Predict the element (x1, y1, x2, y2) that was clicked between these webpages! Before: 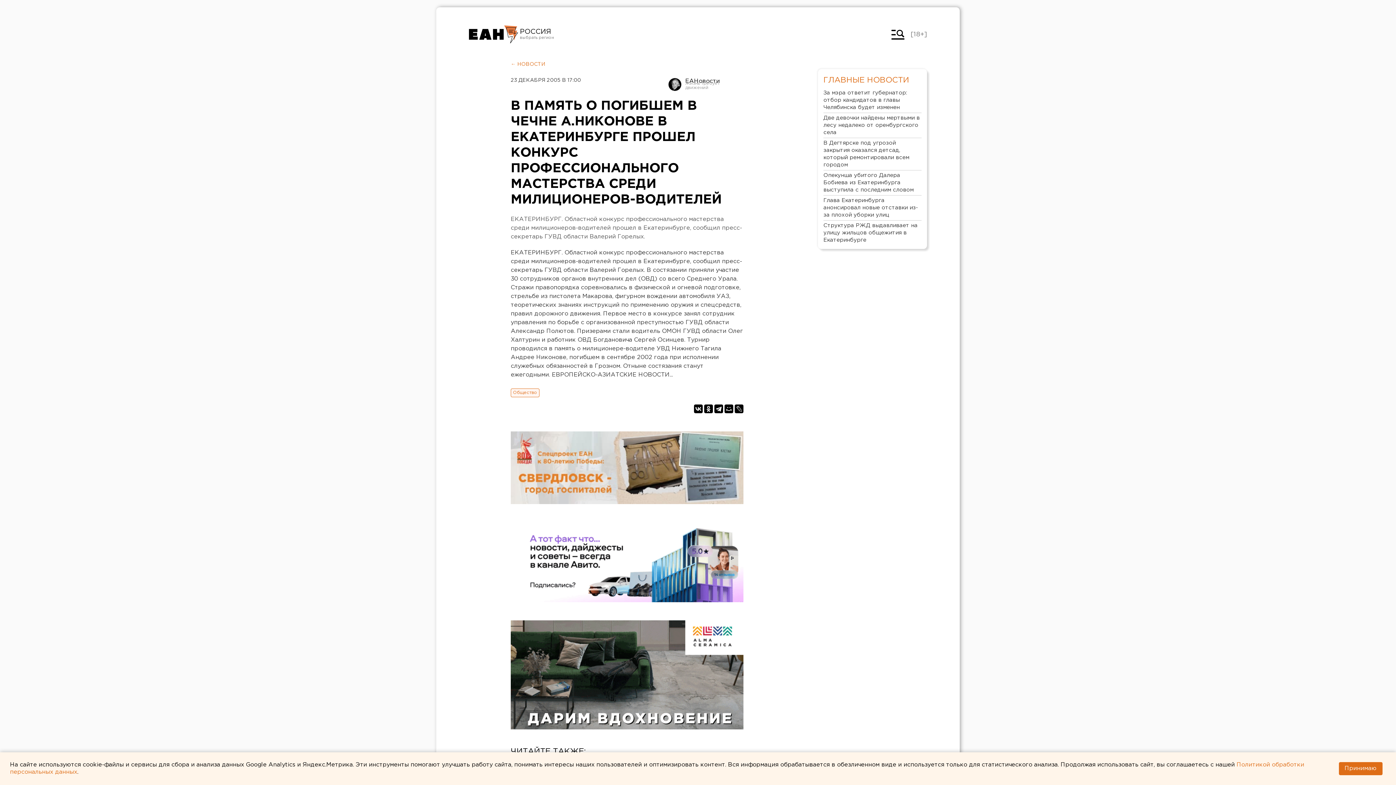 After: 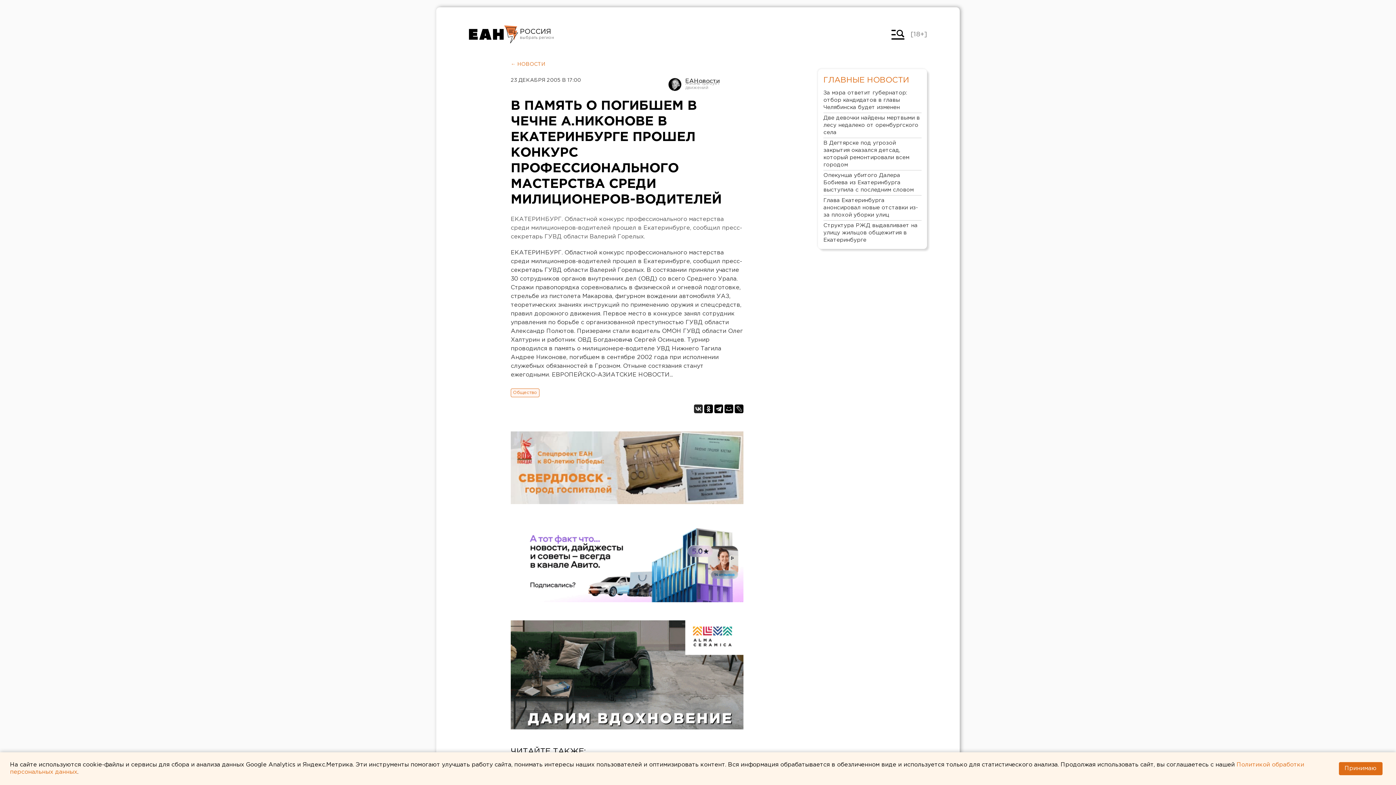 Action: bbox: (694, 404, 702, 413)